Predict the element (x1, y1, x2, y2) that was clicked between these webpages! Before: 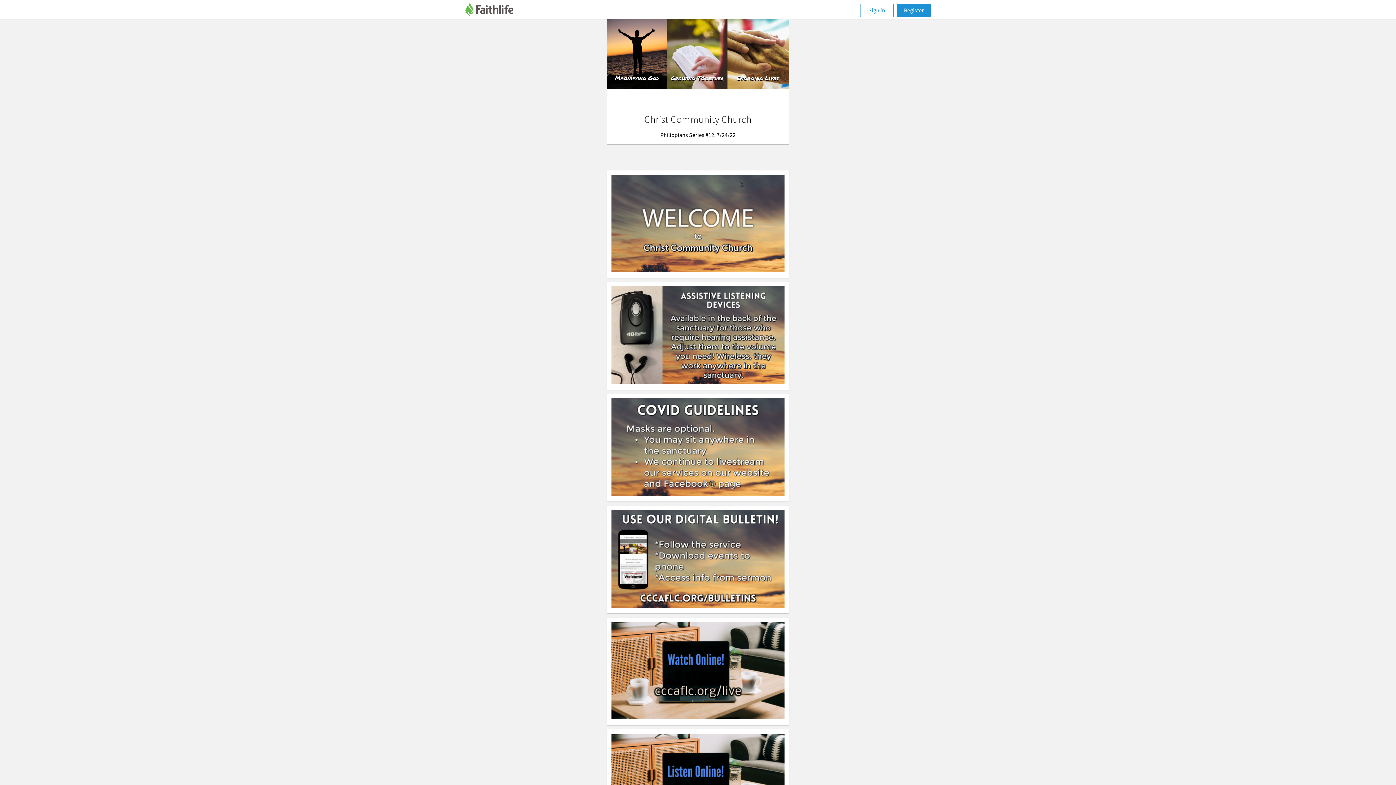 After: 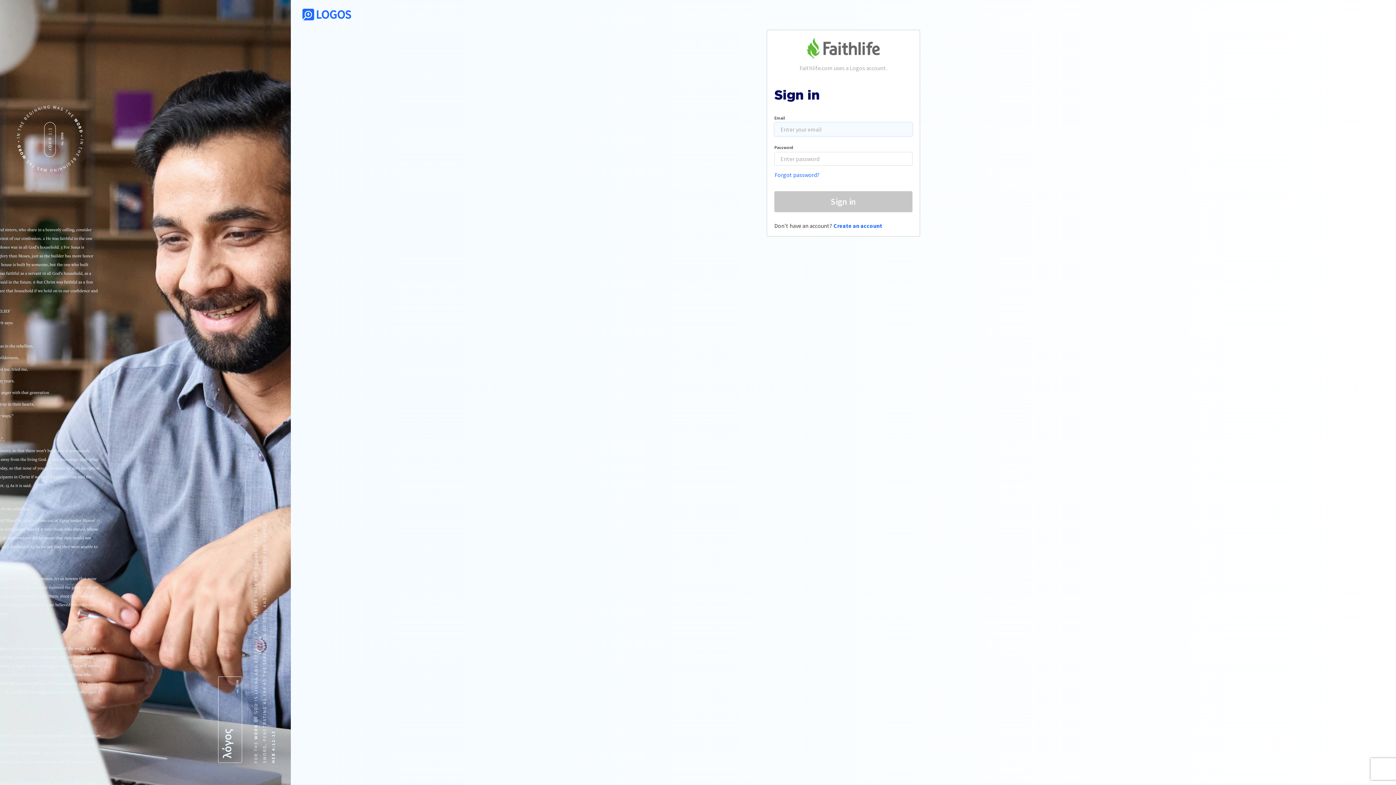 Action: bbox: (860, 3, 893, 17) label: Sign in